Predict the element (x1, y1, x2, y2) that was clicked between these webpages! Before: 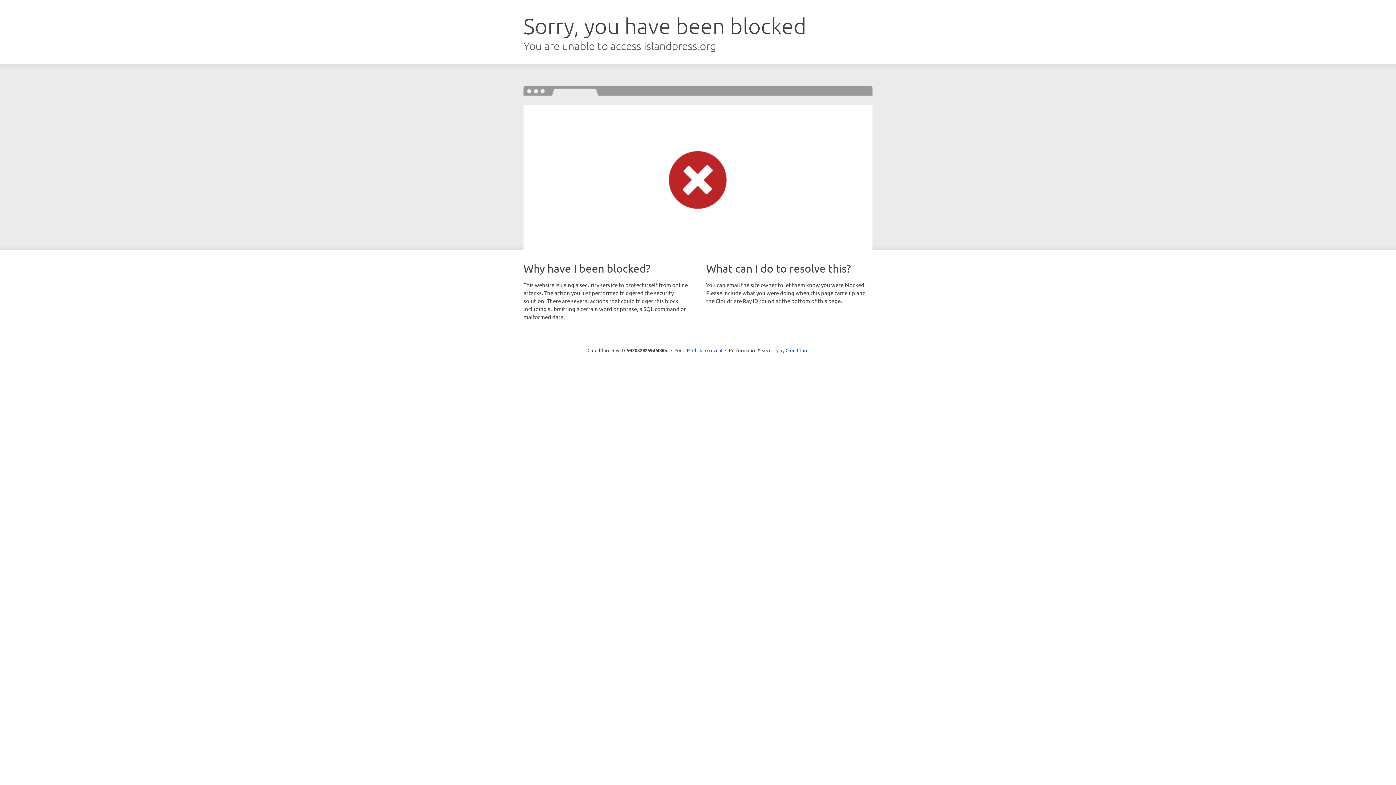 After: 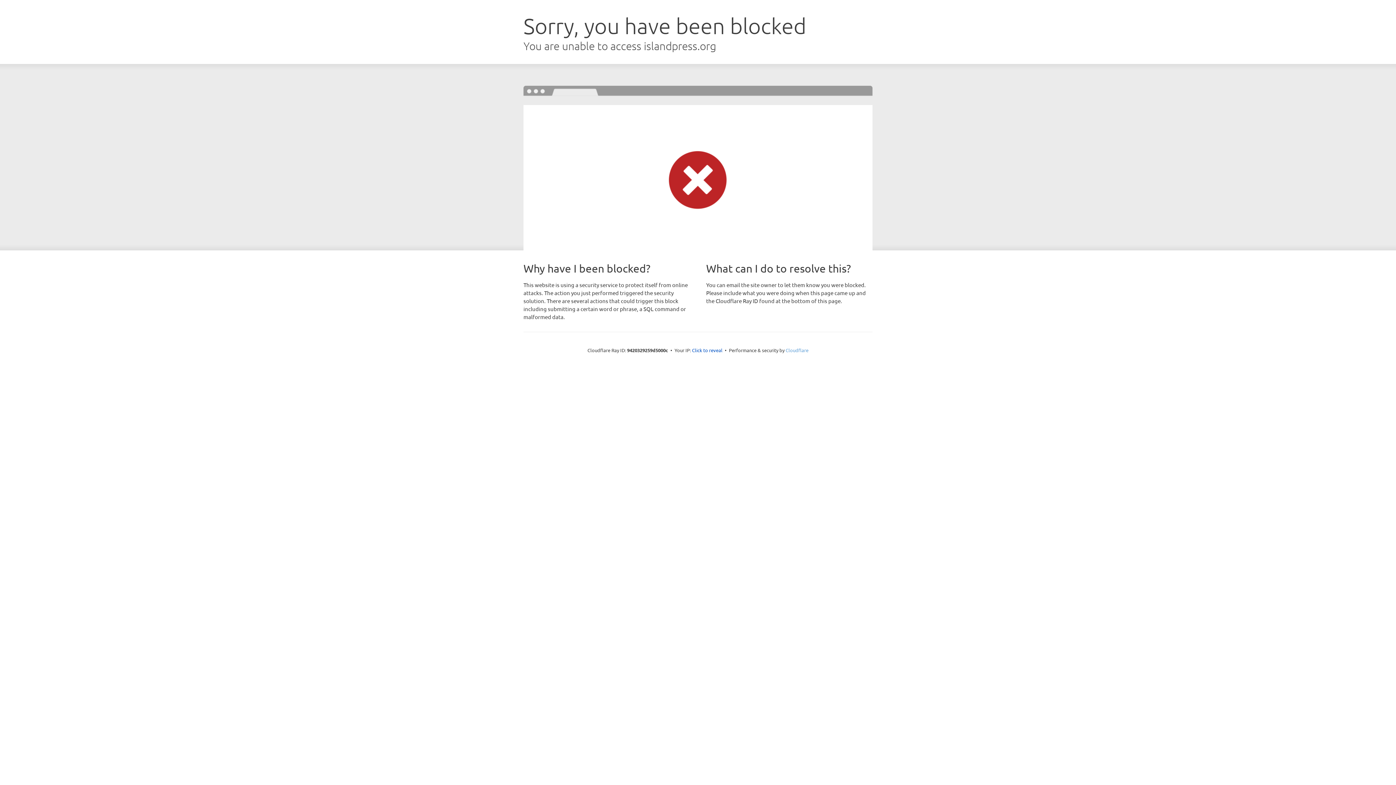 Action: label: Cloudflare bbox: (785, 347, 808, 353)